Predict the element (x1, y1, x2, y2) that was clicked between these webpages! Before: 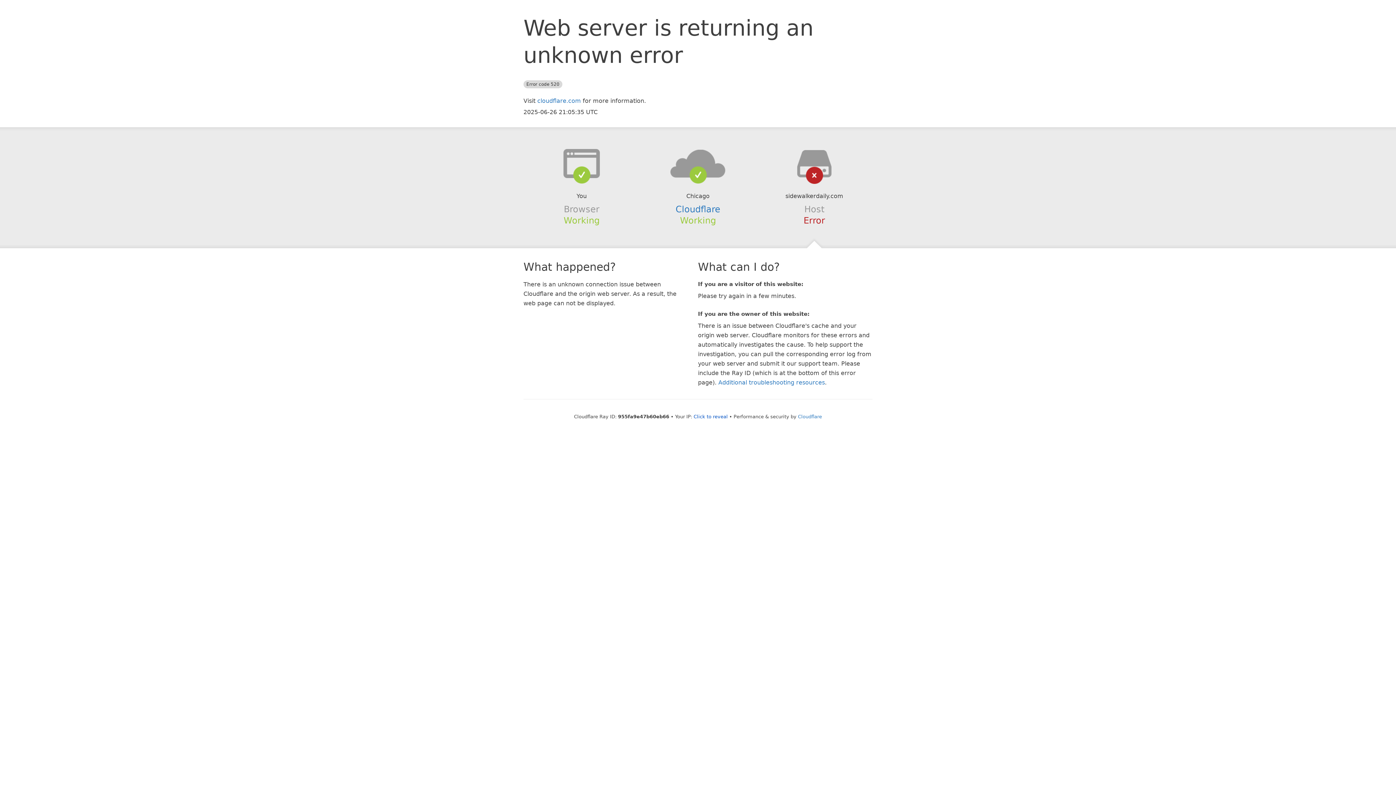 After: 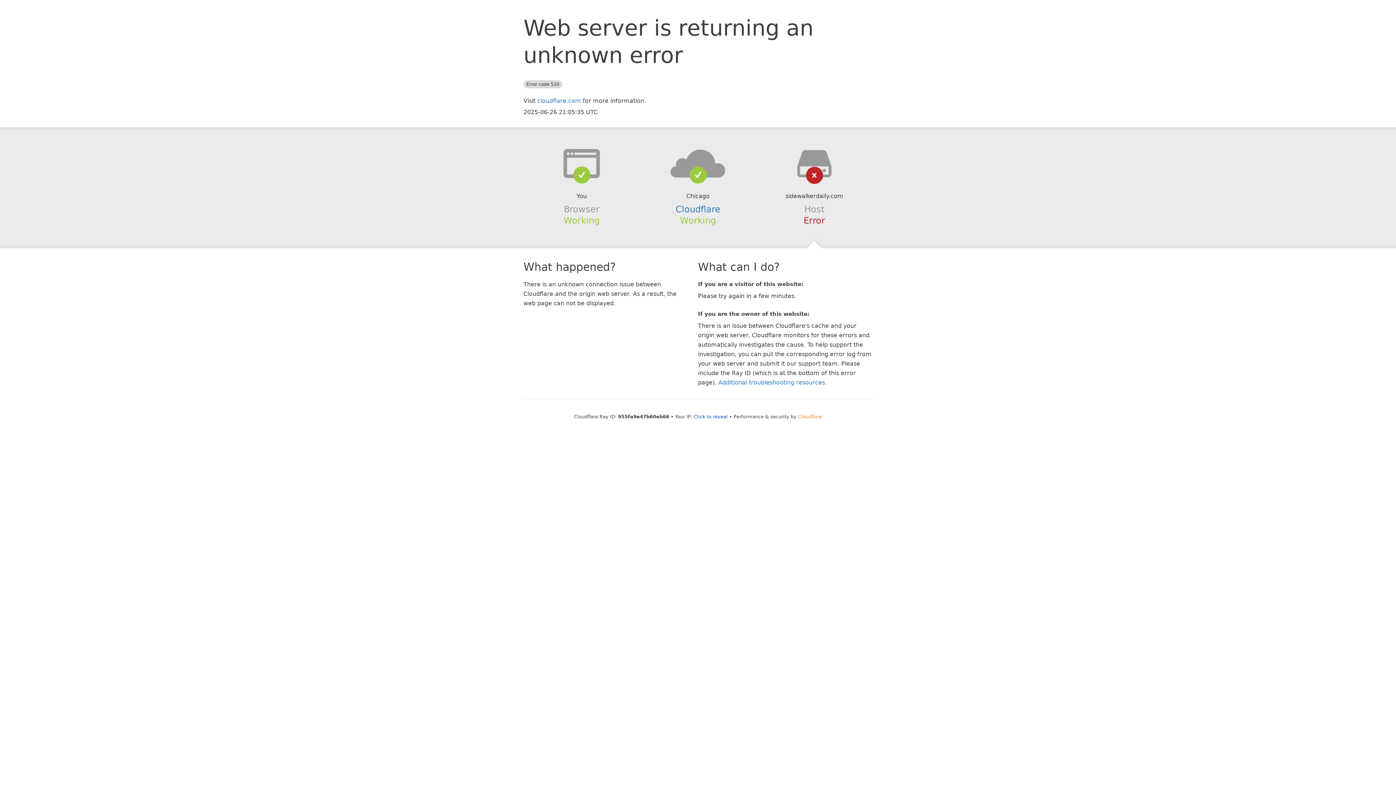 Action: bbox: (798, 414, 822, 419) label: Cloudflare